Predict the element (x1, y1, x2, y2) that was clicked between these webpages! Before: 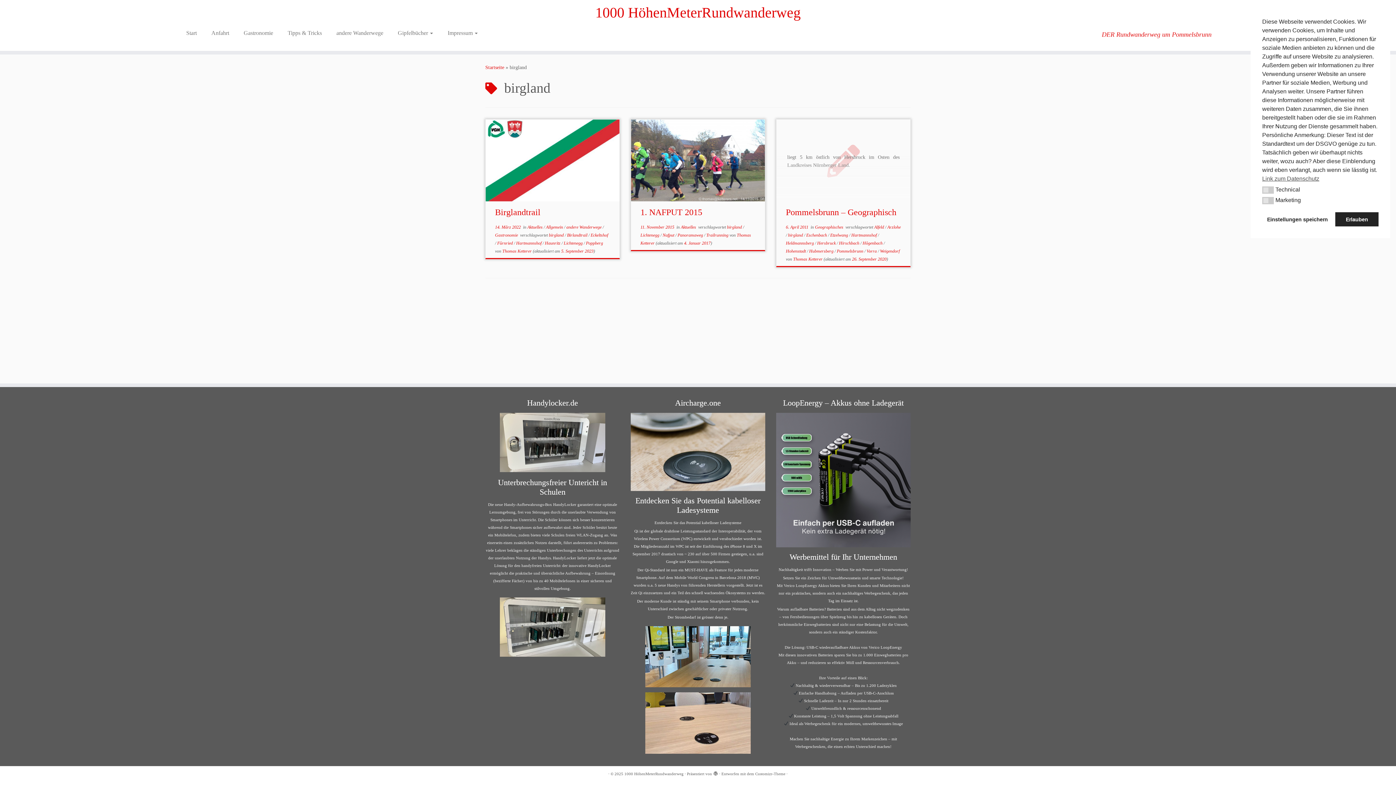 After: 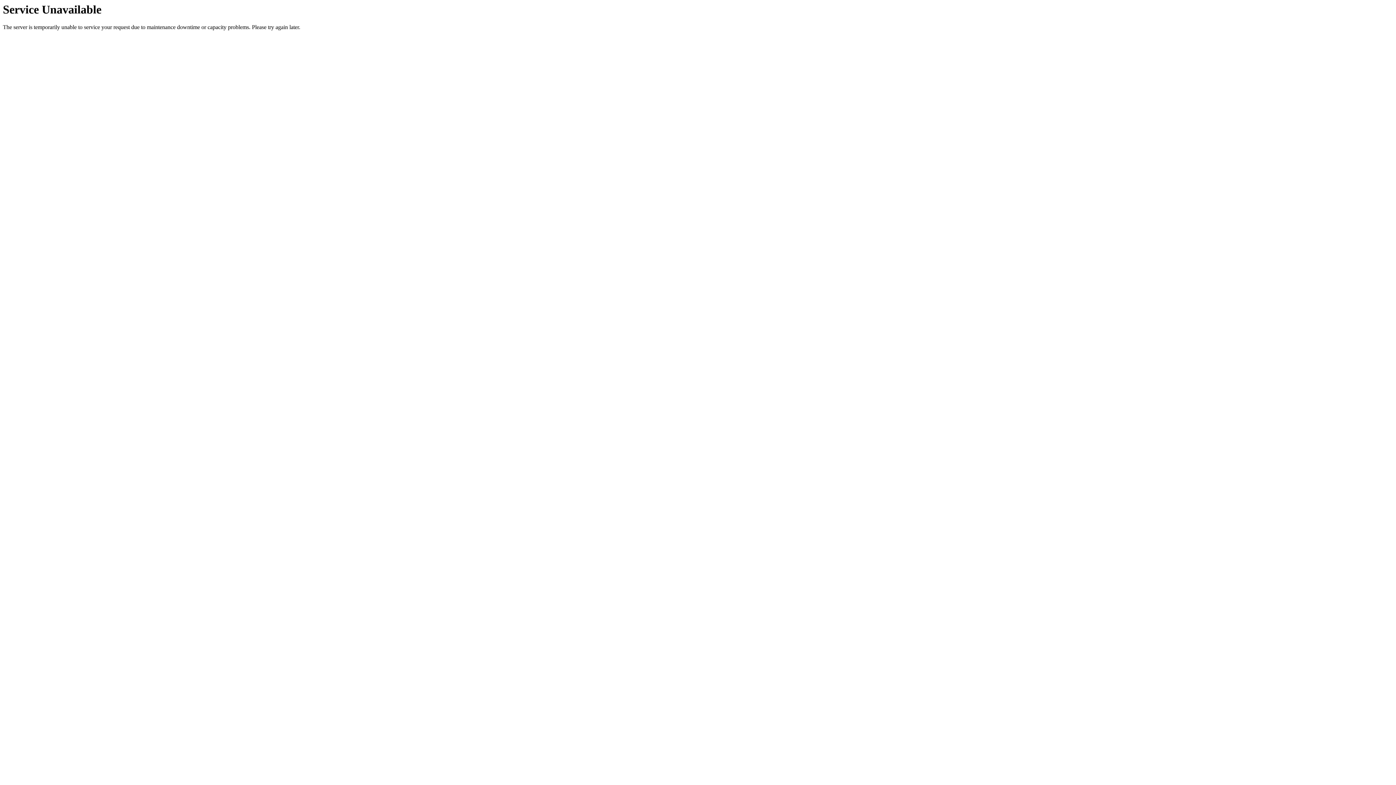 Action: bbox: (684, 240, 710, 245) label: 4. Januar 2017